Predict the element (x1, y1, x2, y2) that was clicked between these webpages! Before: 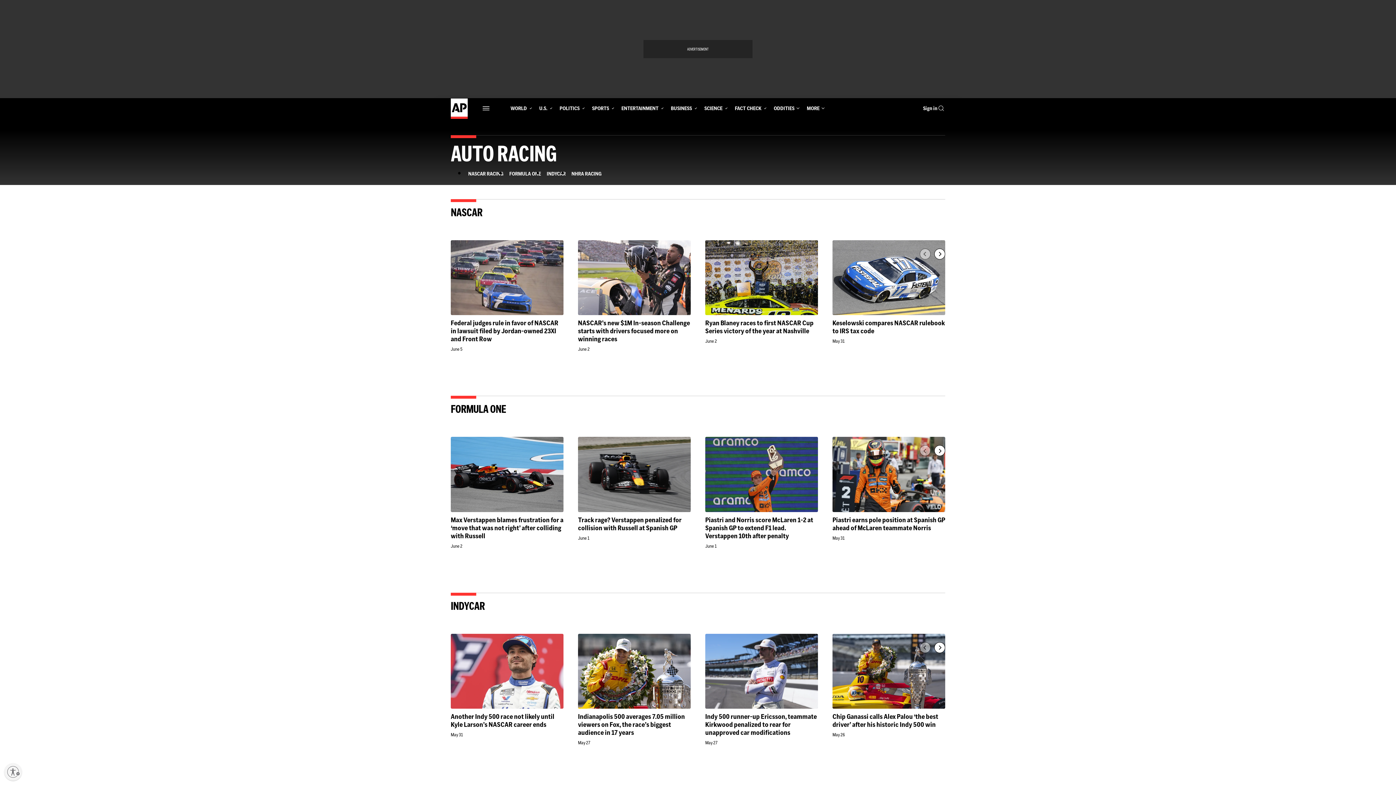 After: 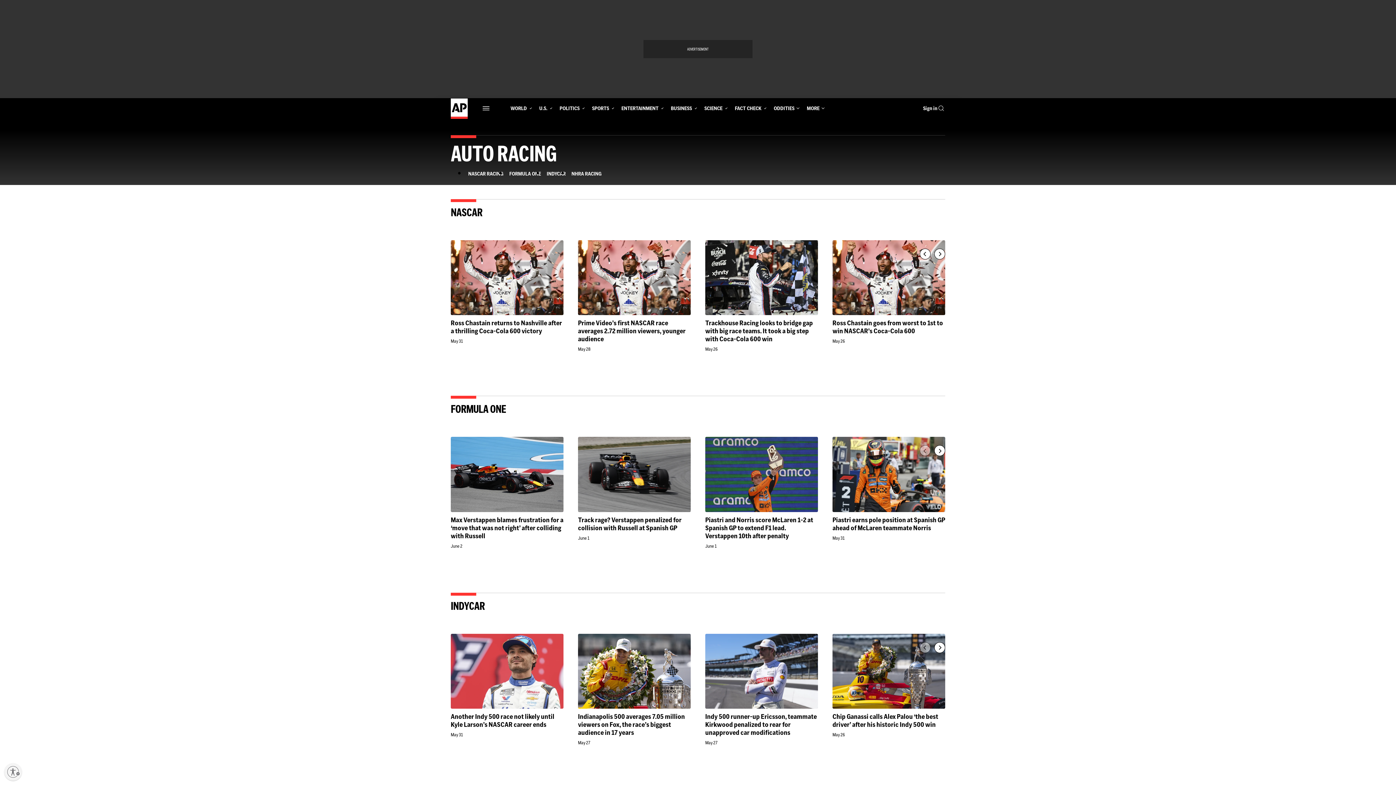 Action: label: Next bbox: (934, 248, 945, 259)